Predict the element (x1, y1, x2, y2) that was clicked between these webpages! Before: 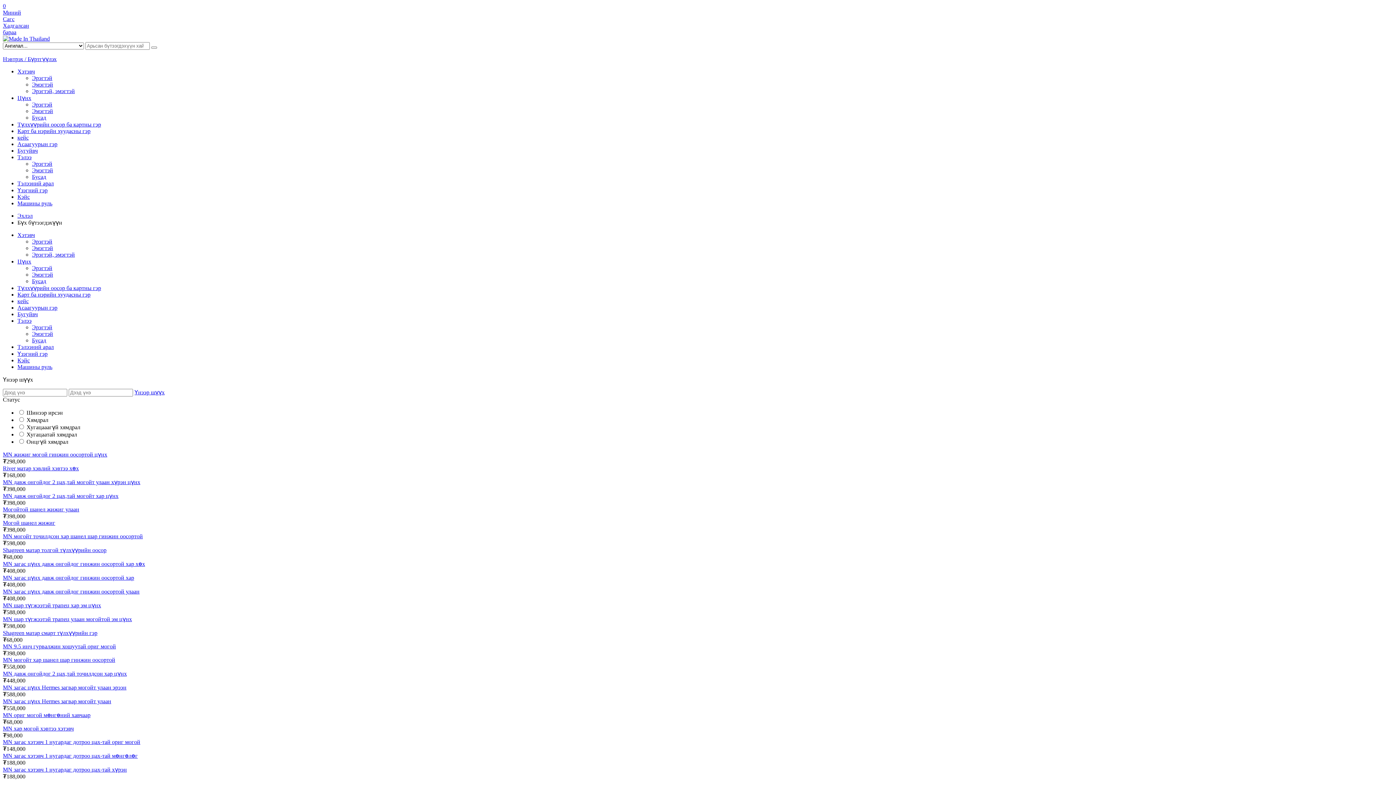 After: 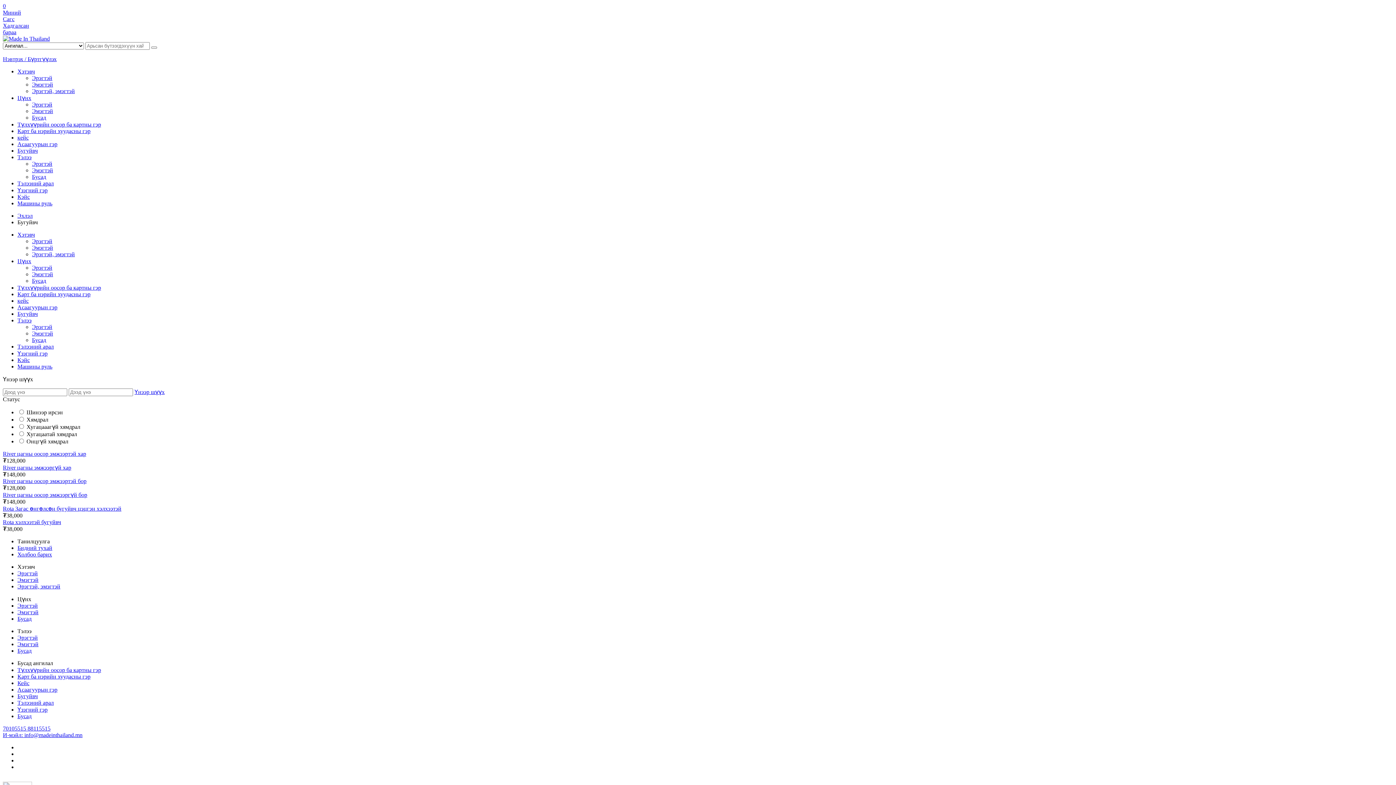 Action: label: Бугуйвч bbox: (17, 311, 37, 317)